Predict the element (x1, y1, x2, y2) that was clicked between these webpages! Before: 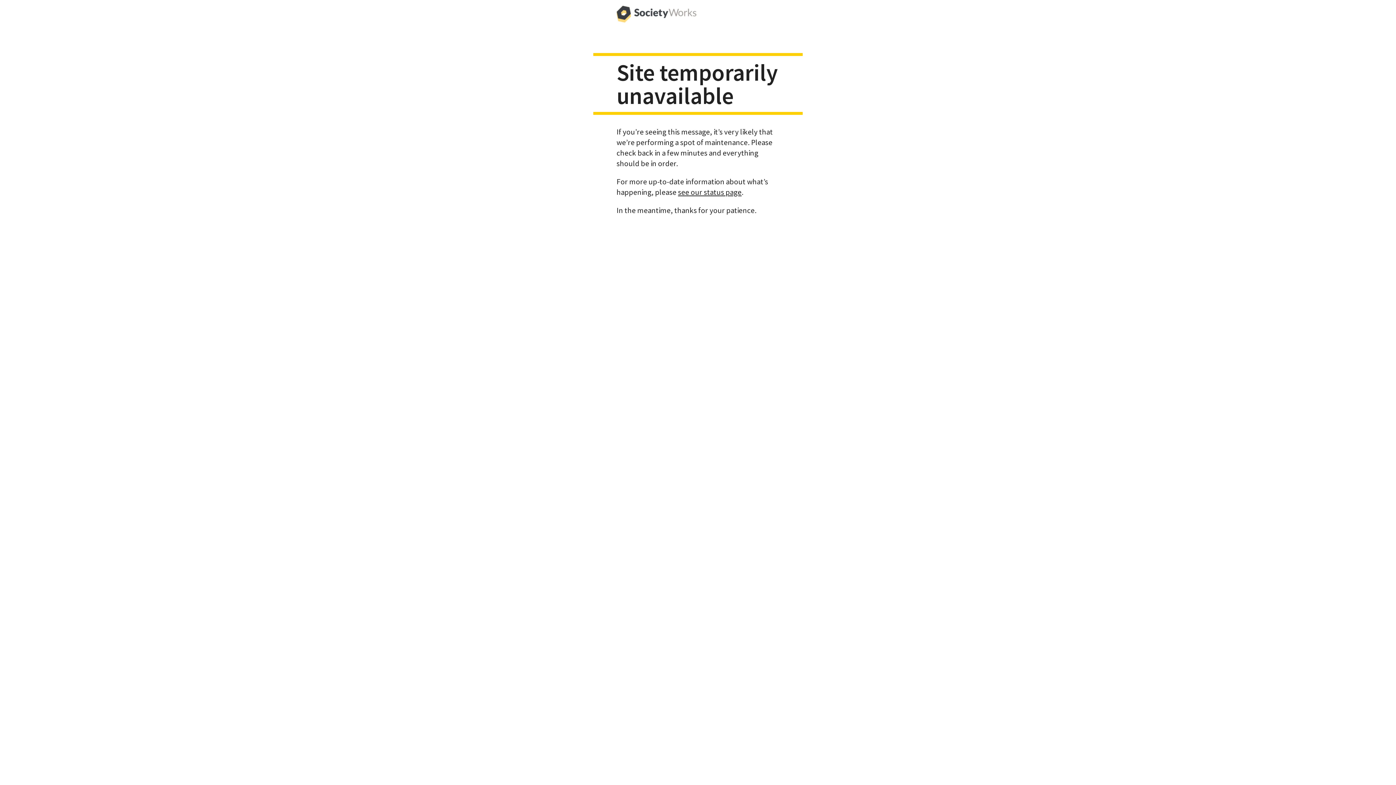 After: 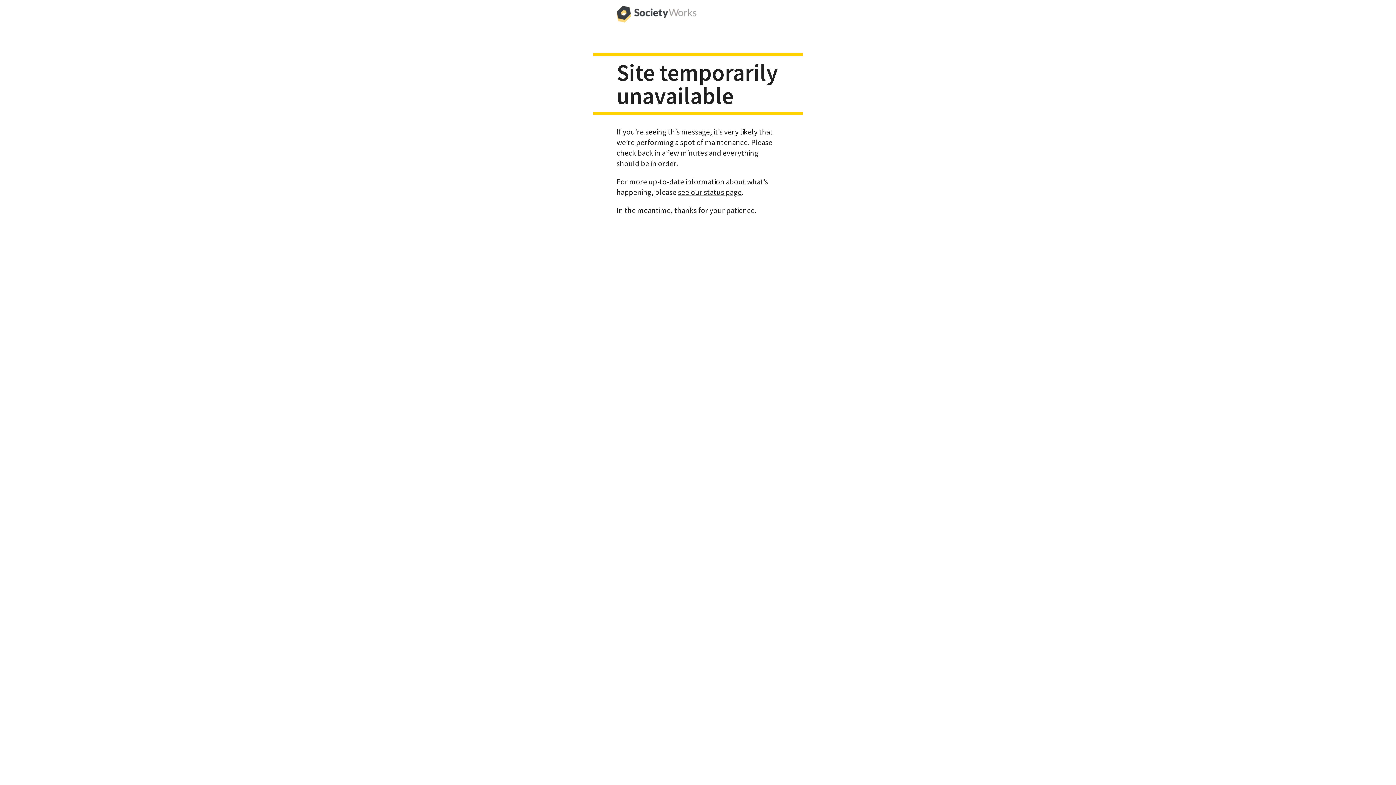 Action: bbox: (616, 0, 696, 29)